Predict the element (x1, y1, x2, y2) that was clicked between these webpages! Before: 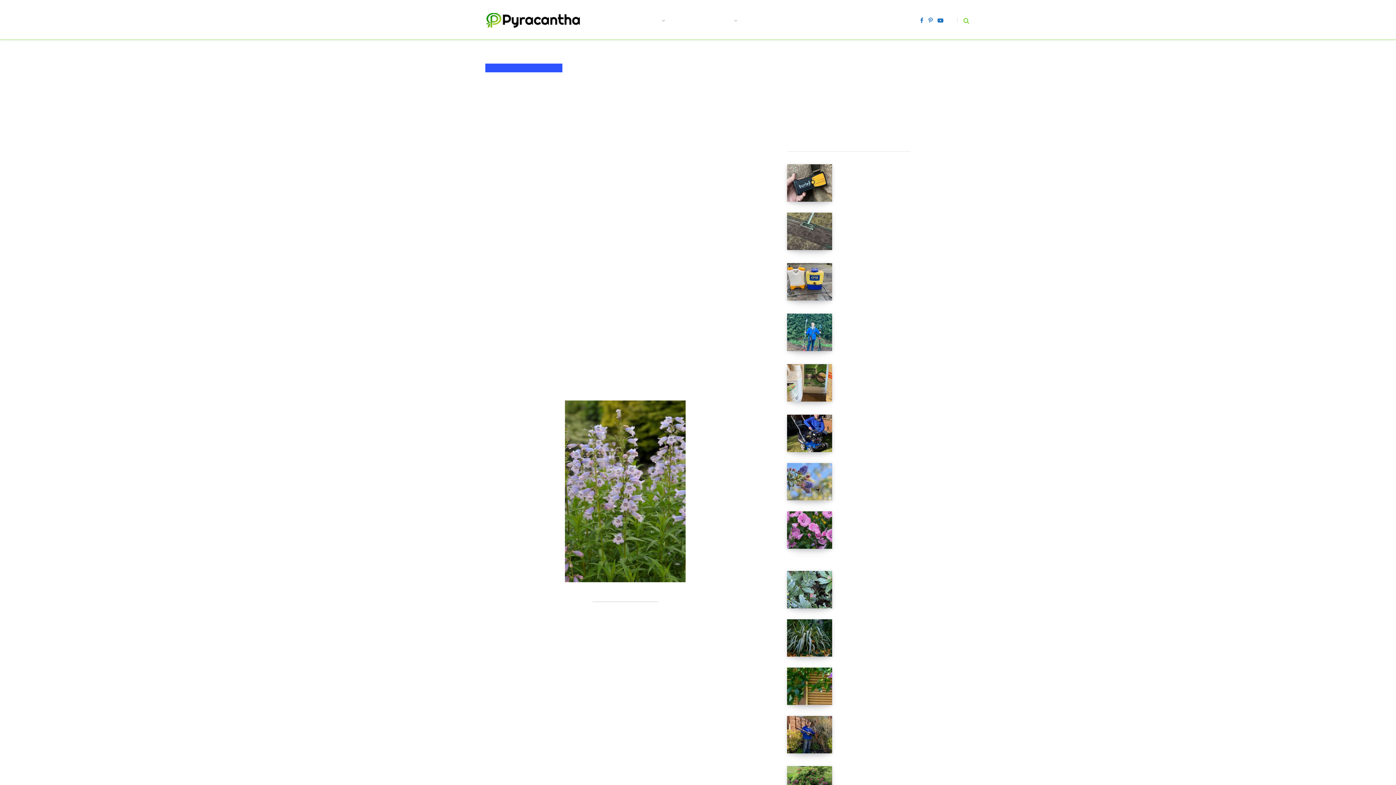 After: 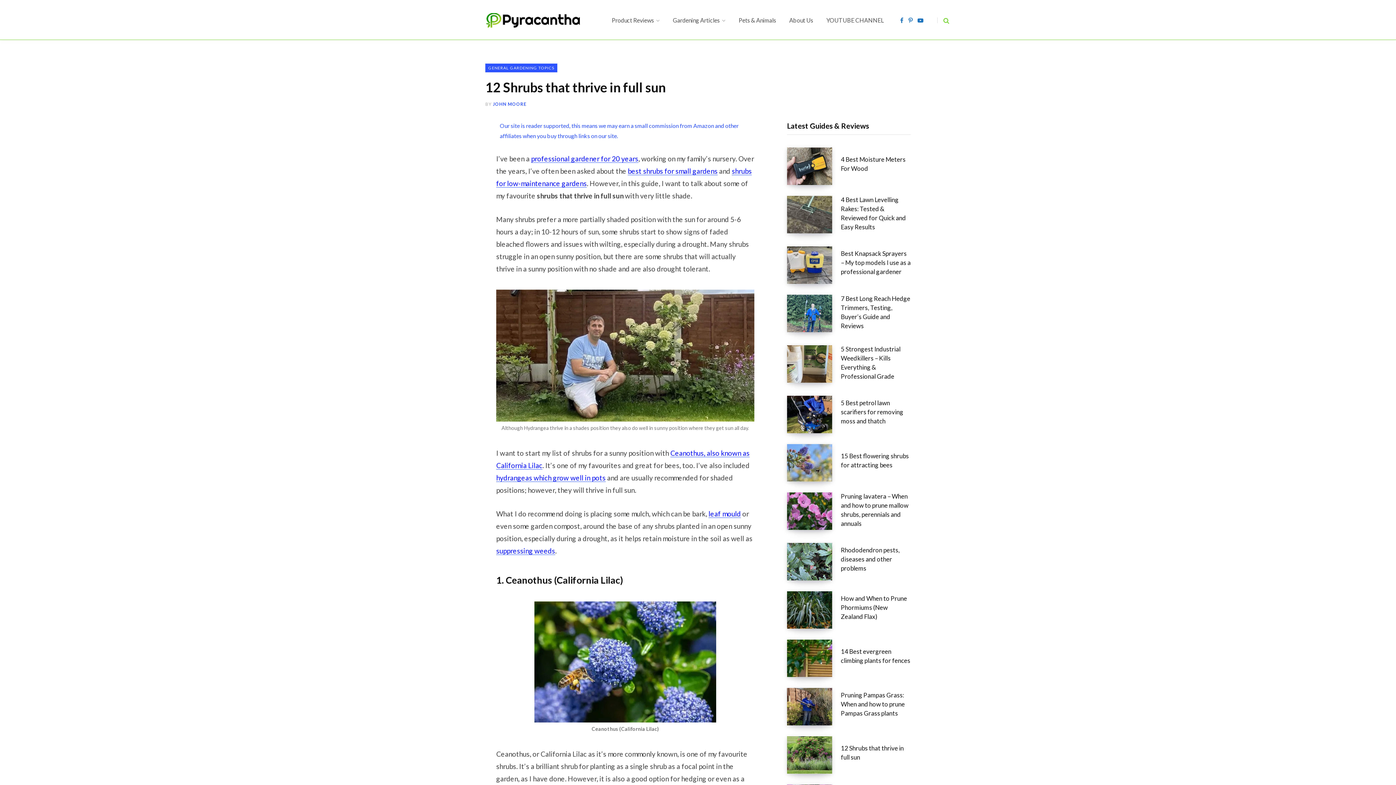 Action: label: 12 Shrubs that thrive in full sun bbox: (787, 753, 841, 790)